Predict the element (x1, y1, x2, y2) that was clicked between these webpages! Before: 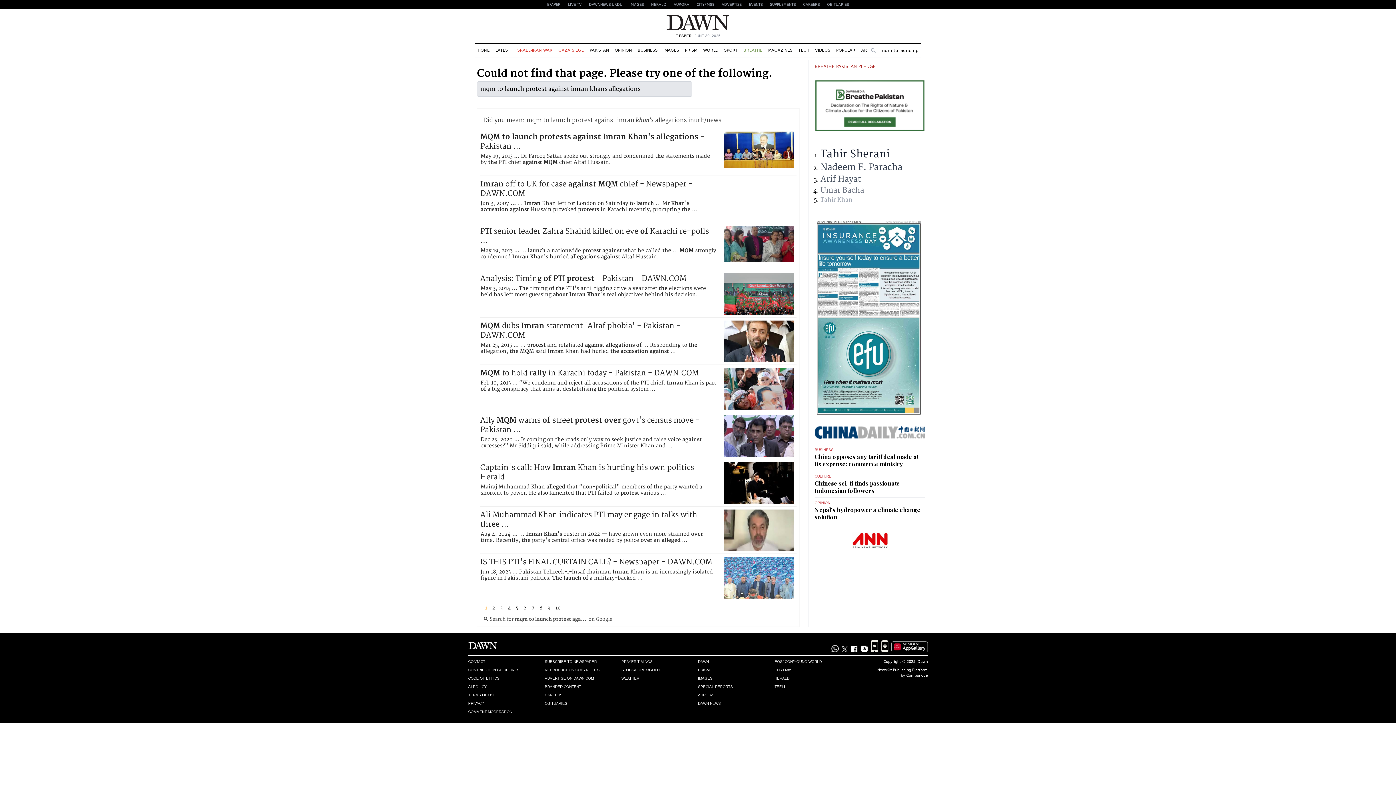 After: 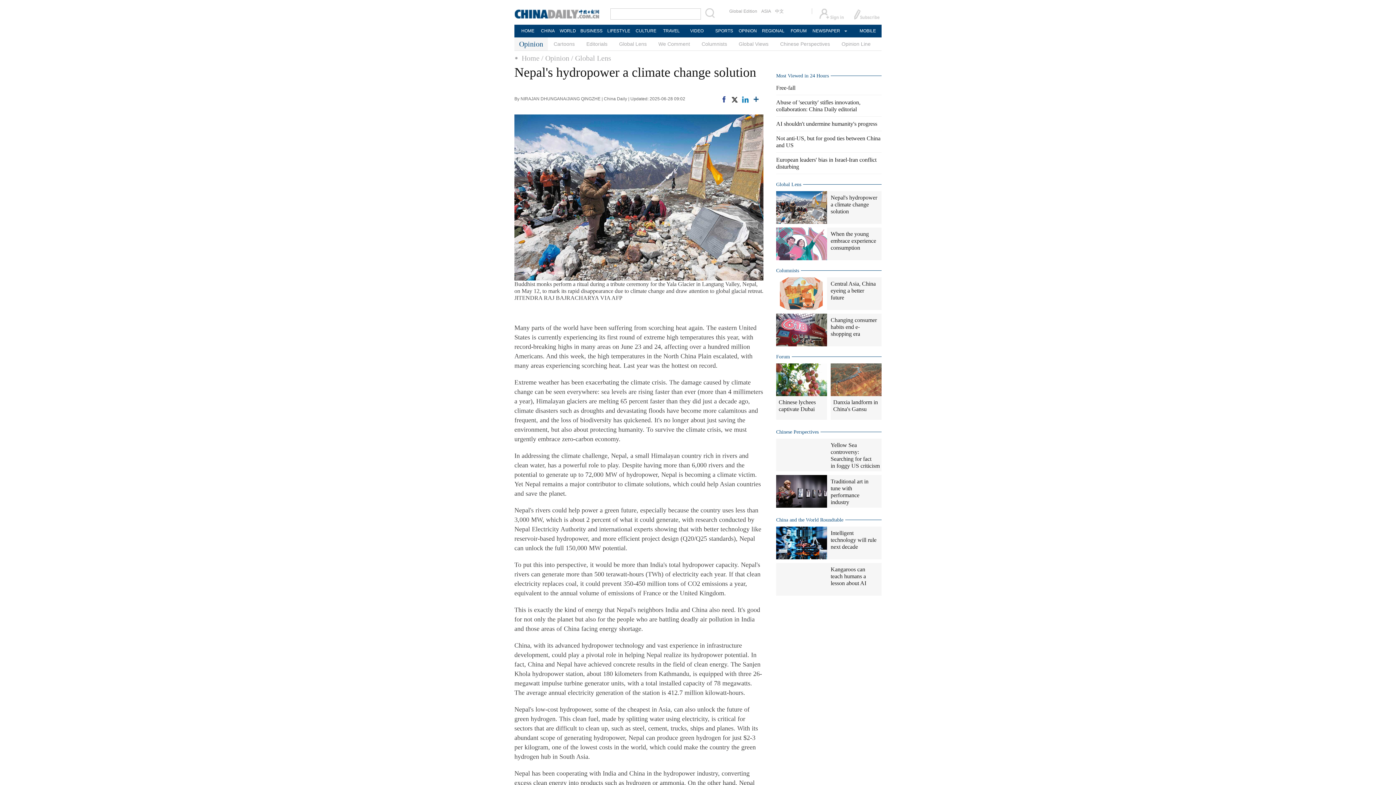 Action: bbox: (814, 506, 920, 521) label: Nepal’s hydropower a climate change solution